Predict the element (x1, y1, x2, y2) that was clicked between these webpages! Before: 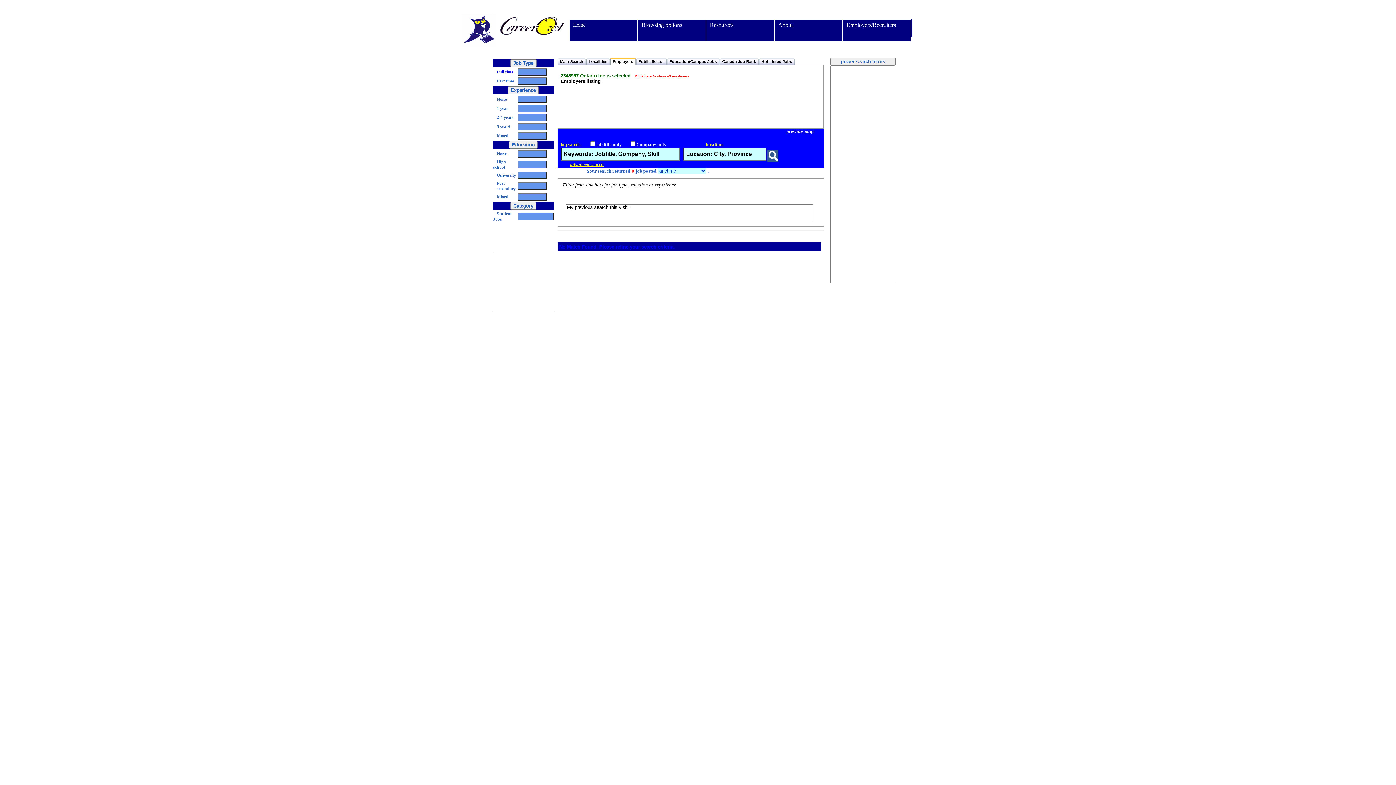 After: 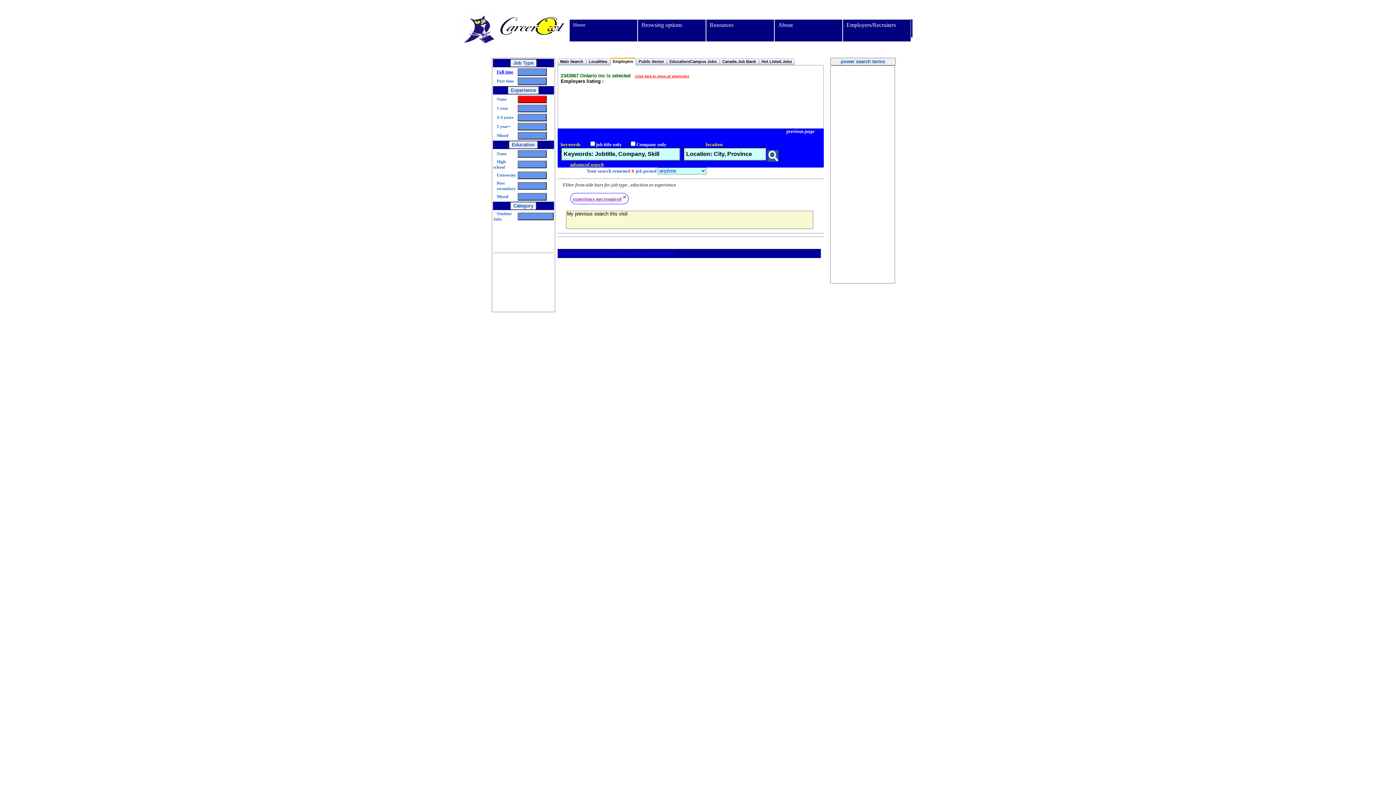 Action: bbox: (496, 96, 506, 101) label: None